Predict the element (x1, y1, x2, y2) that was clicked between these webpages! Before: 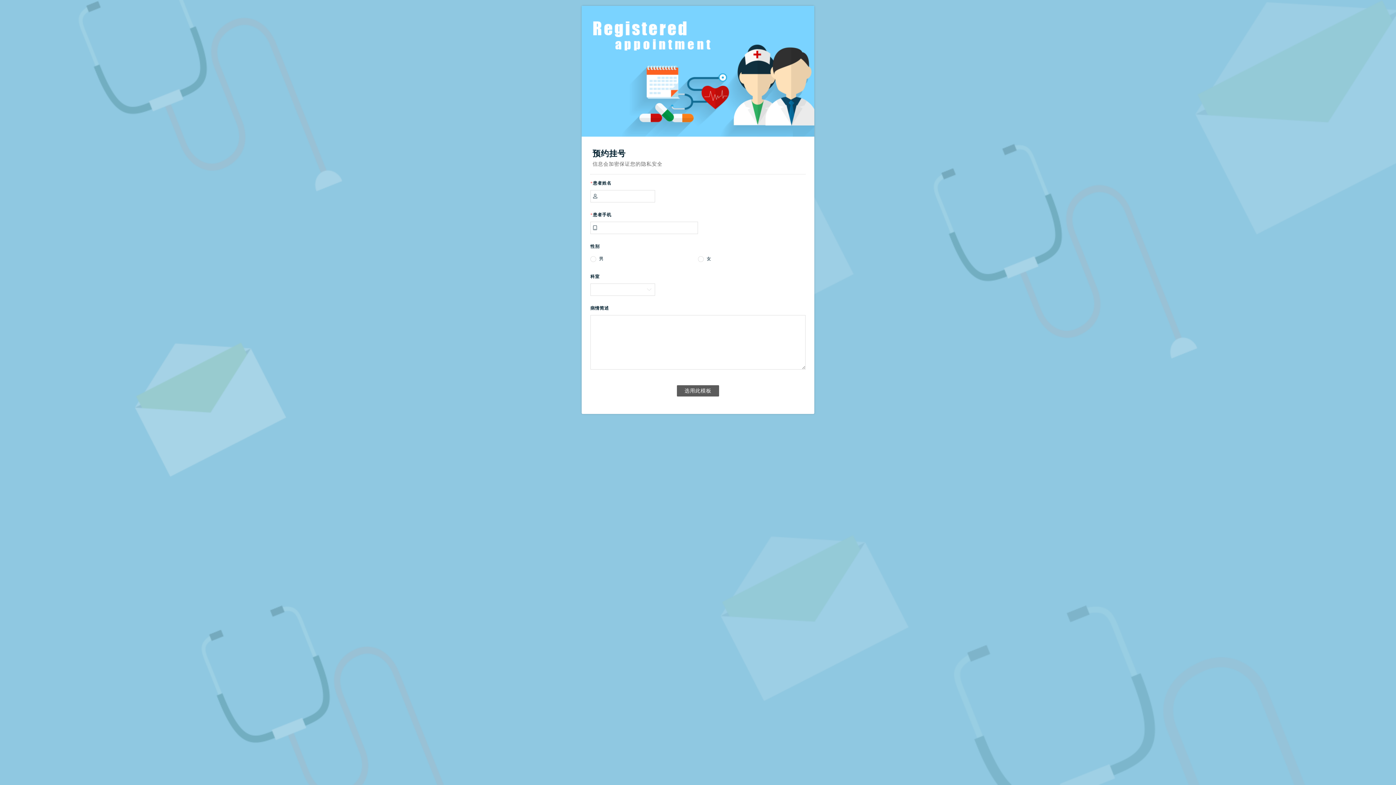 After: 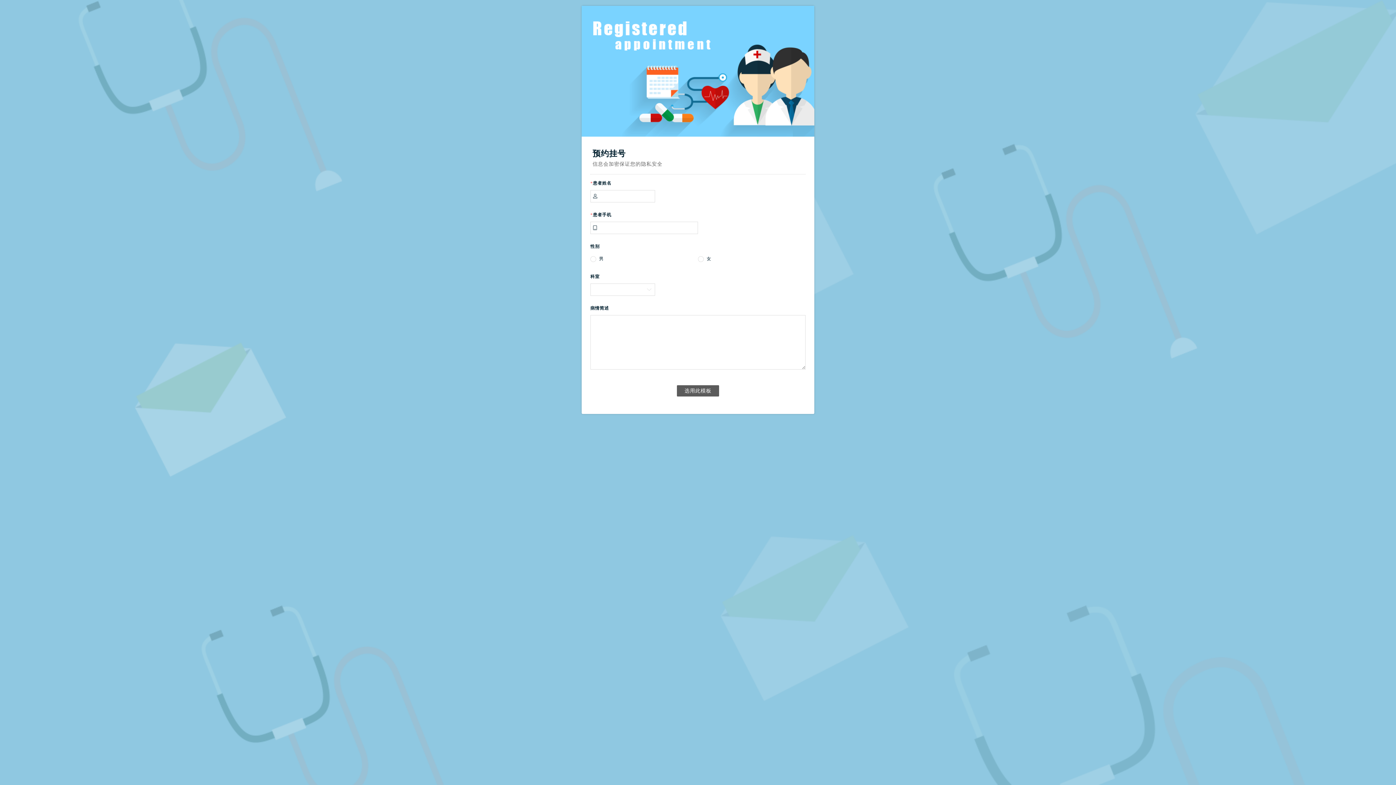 Action: bbox: (581, 5, 814, 136)